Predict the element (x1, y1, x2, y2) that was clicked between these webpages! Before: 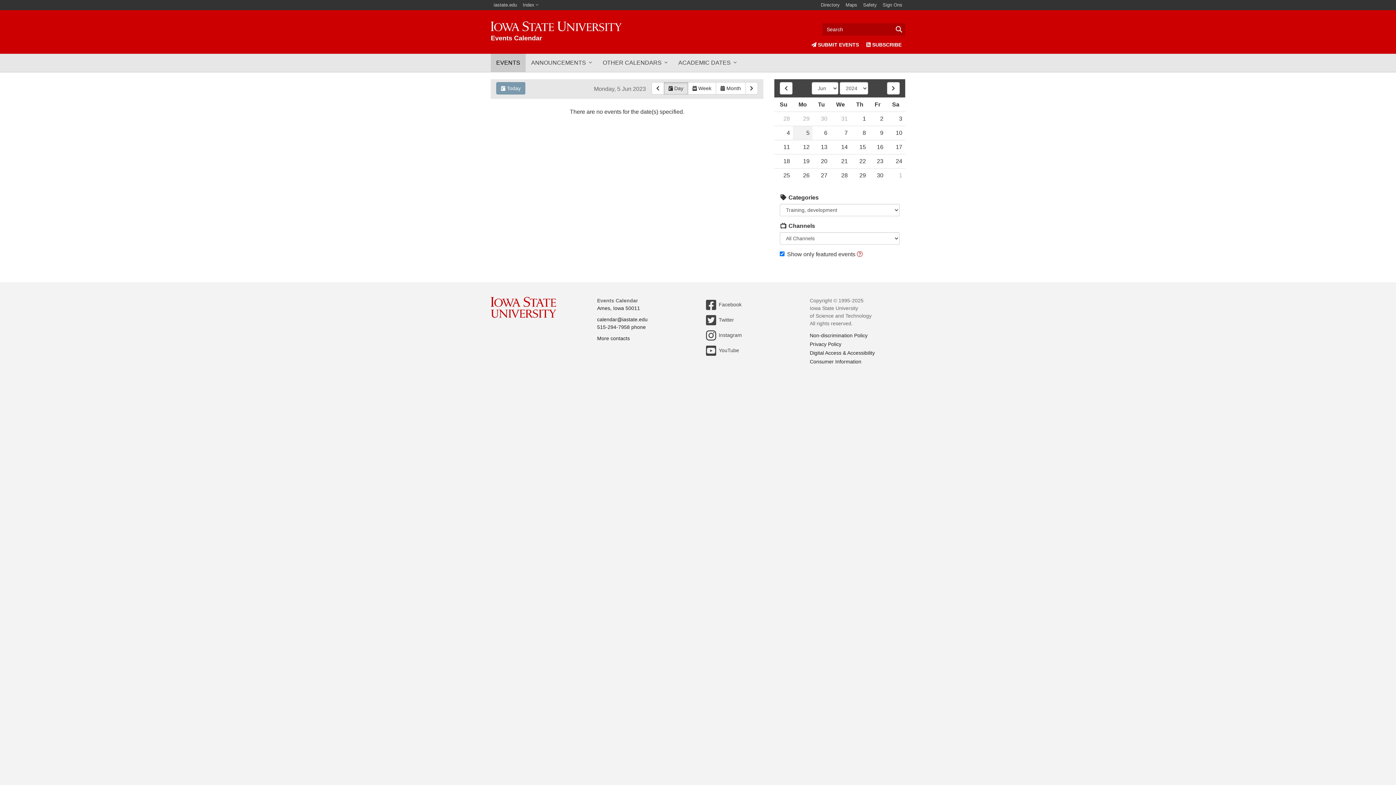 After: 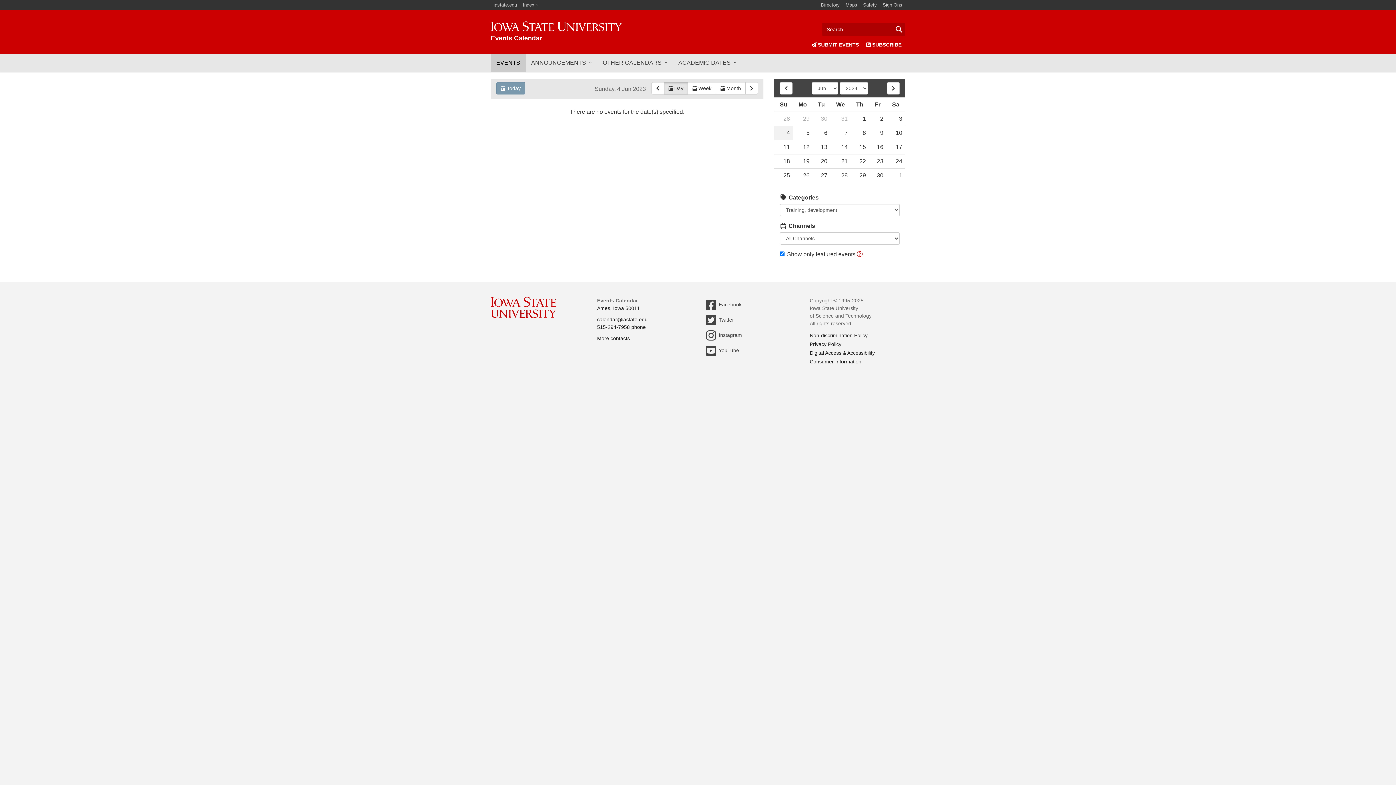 Action: label: 4 bbox: (774, 126, 793, 140)